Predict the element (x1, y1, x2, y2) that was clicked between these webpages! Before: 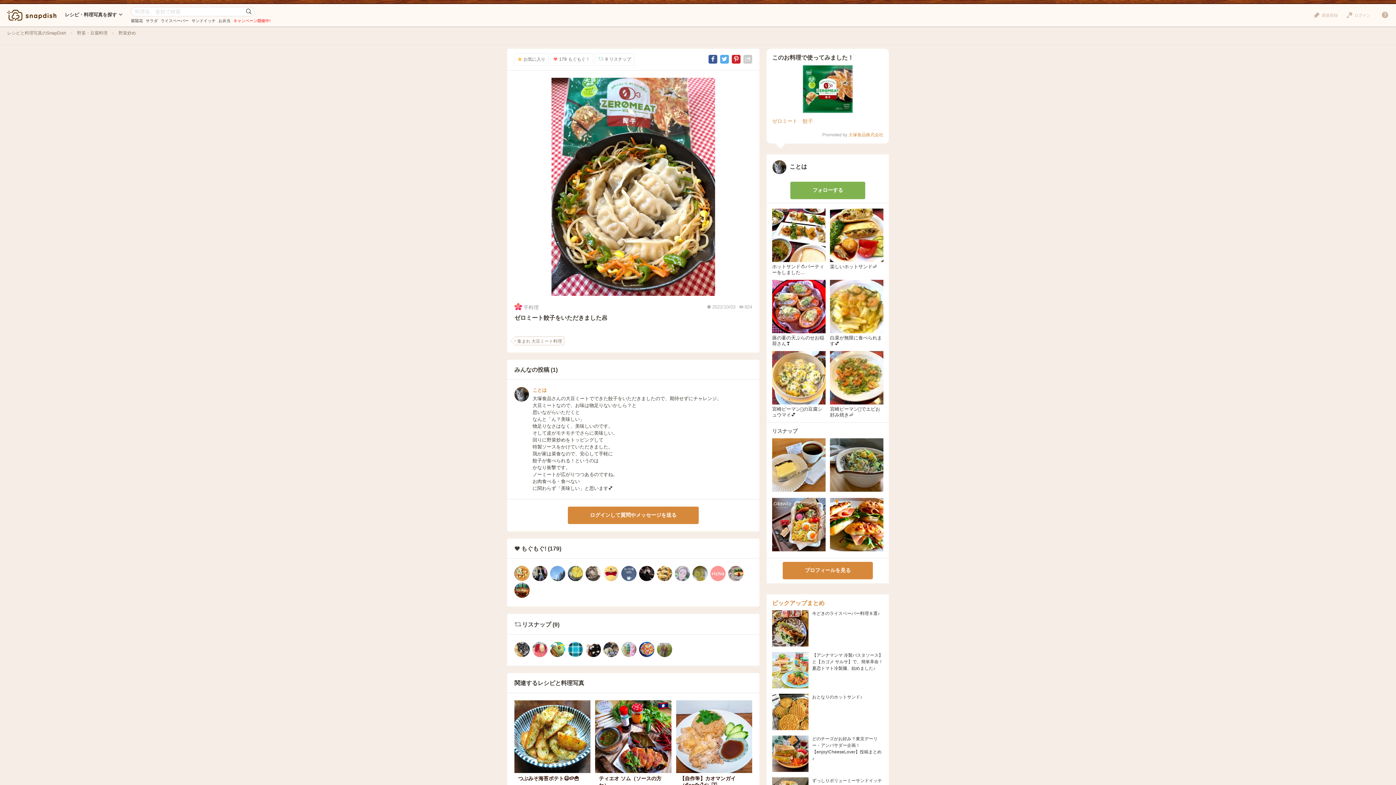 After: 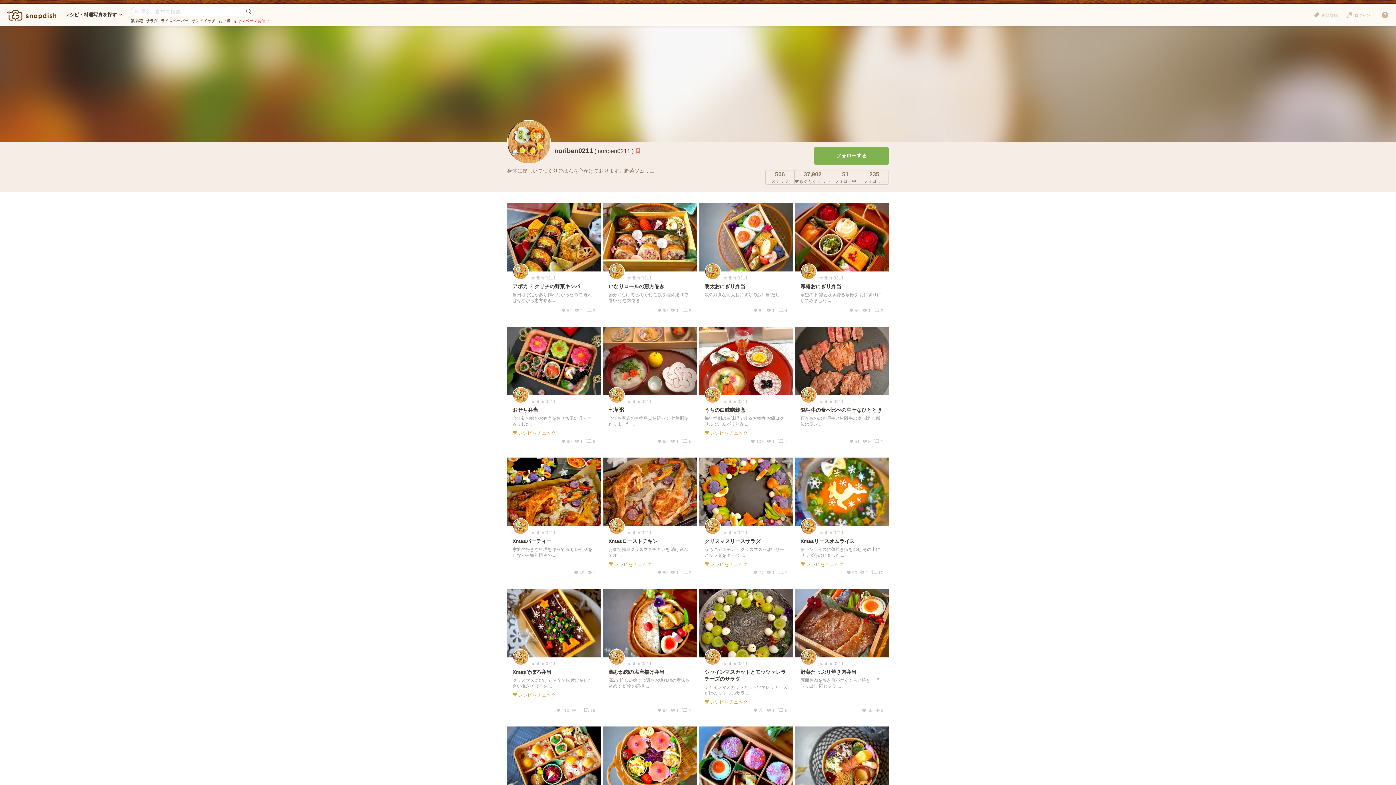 Action: bbox: (514, 566, 529, 581)